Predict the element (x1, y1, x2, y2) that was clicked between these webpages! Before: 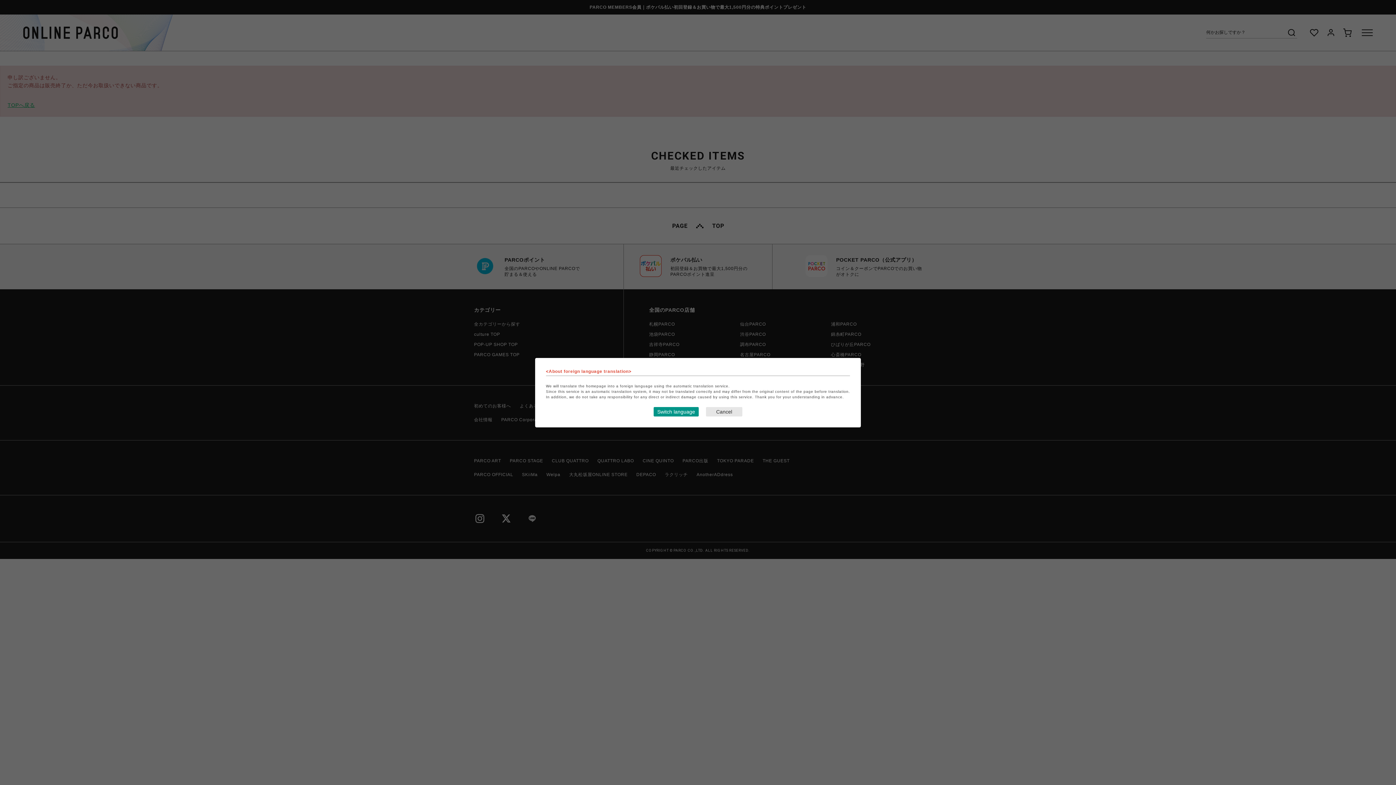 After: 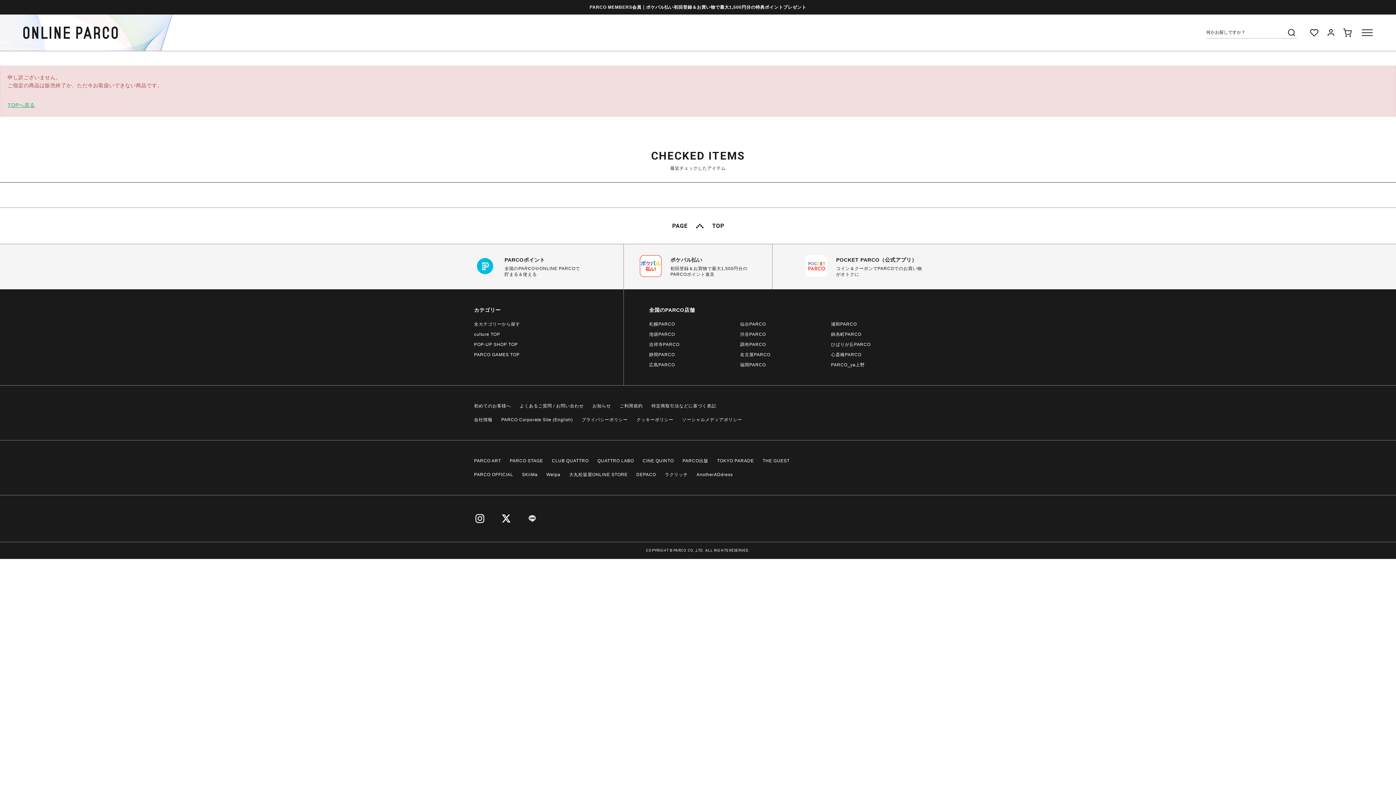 Action: label: Close this dialog window bbox: (706, 407, 742, 416)